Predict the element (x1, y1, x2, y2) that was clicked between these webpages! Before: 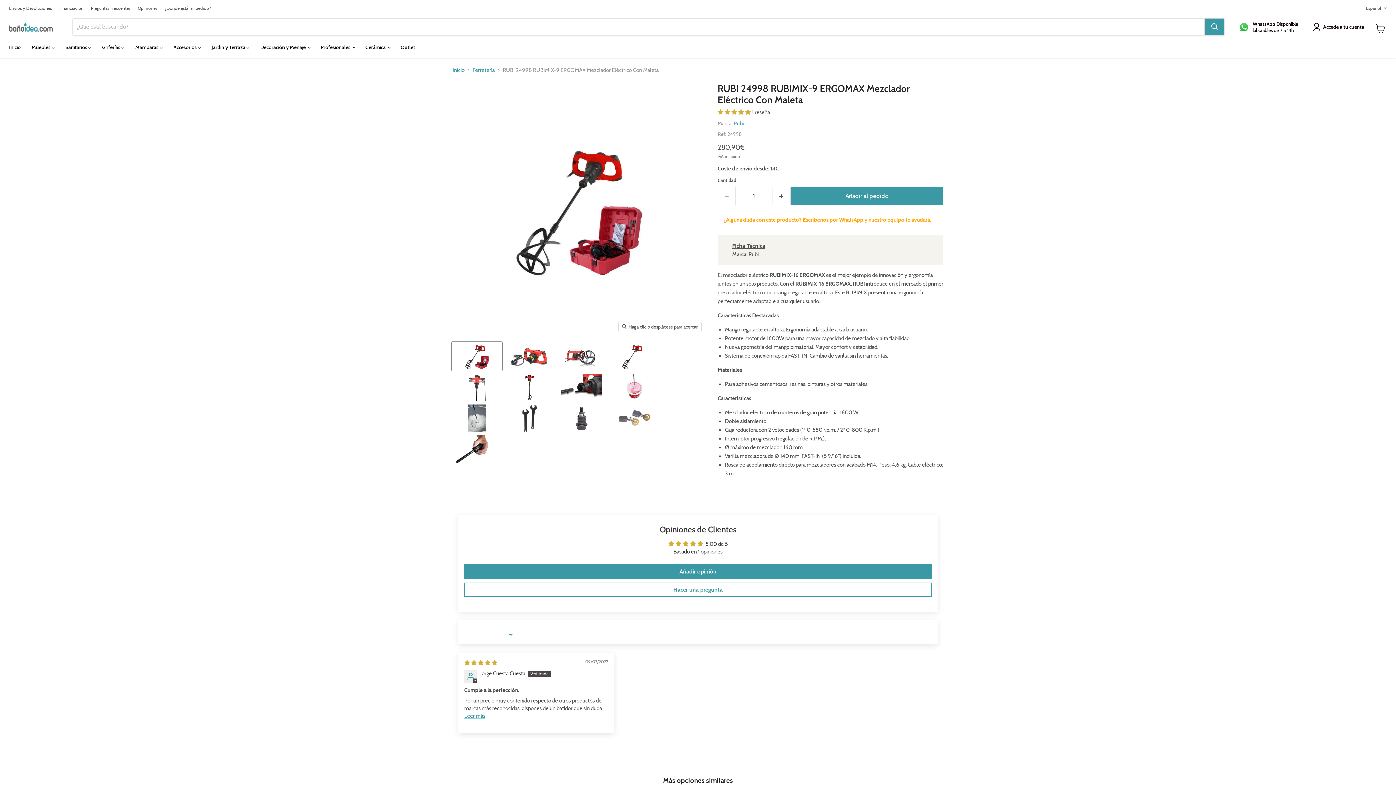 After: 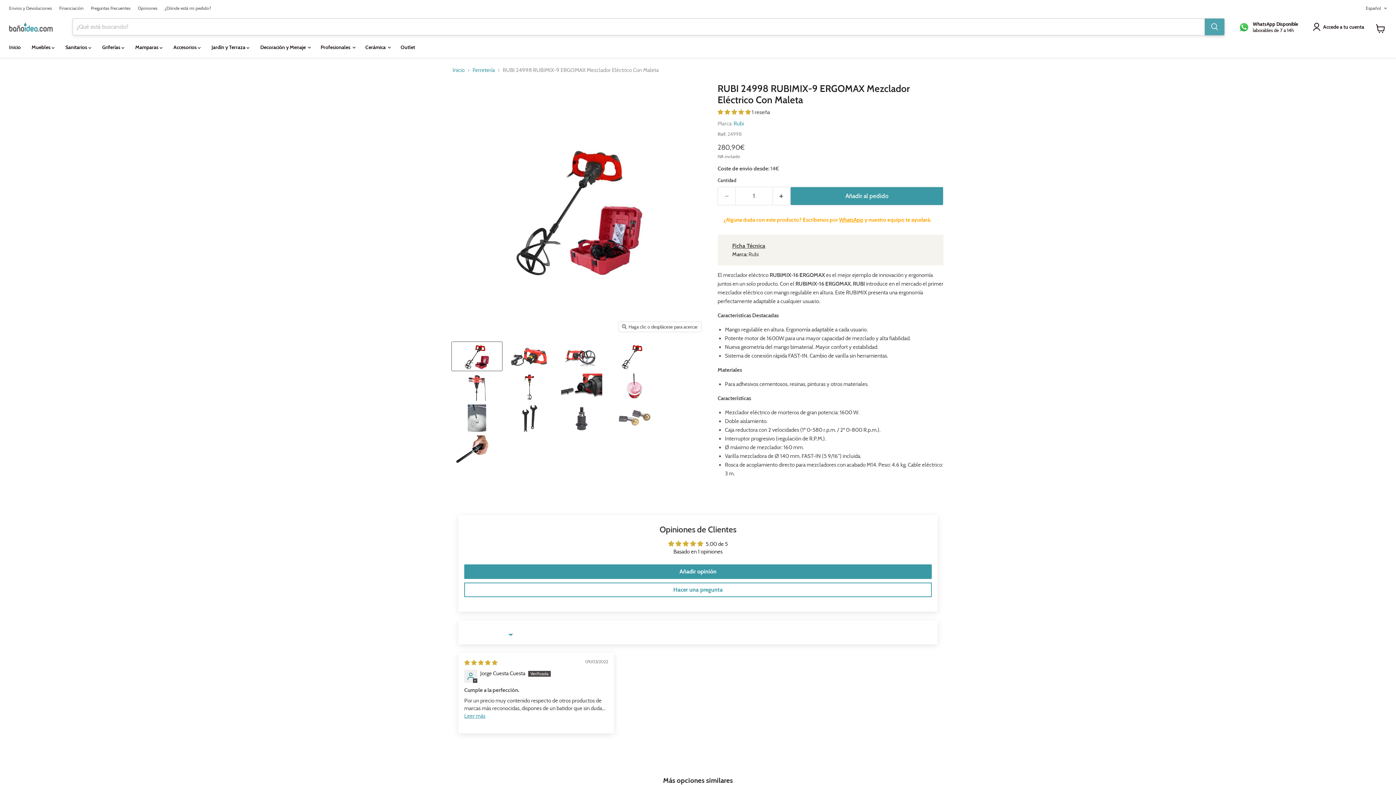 Action: bbox: (1205, 18, 1224, 35) label: Buscar